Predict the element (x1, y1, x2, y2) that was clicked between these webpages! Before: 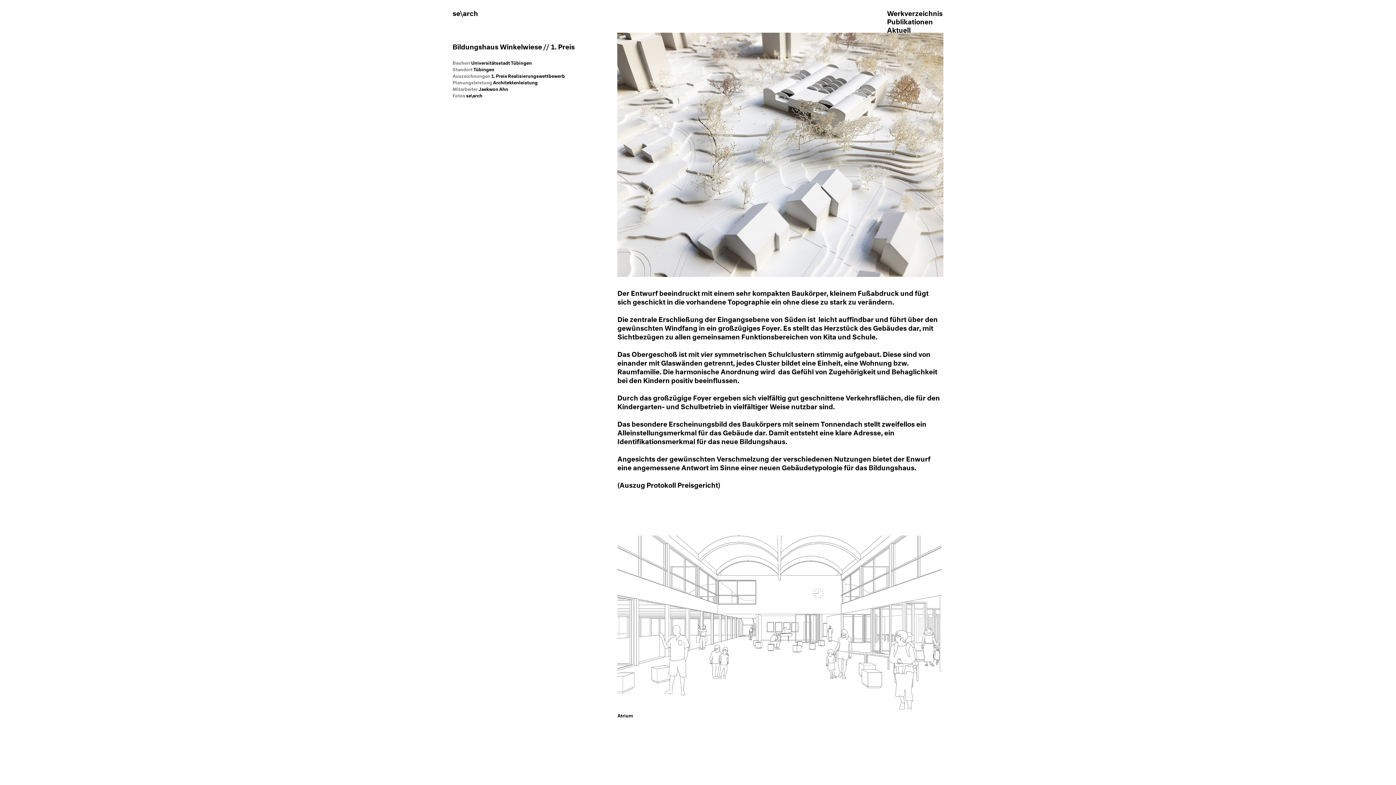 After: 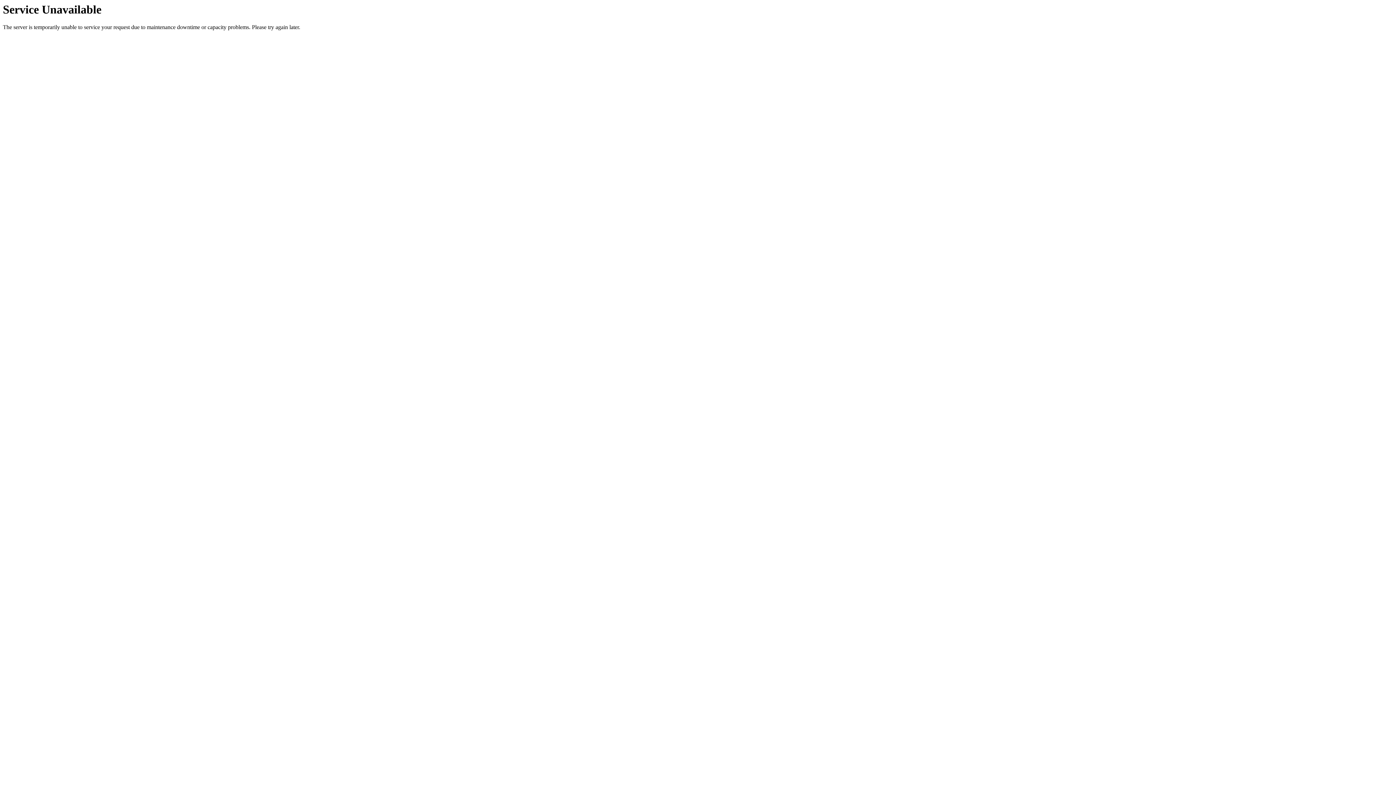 Action: bbox: (452, 9, 478, 15) label: se\arch